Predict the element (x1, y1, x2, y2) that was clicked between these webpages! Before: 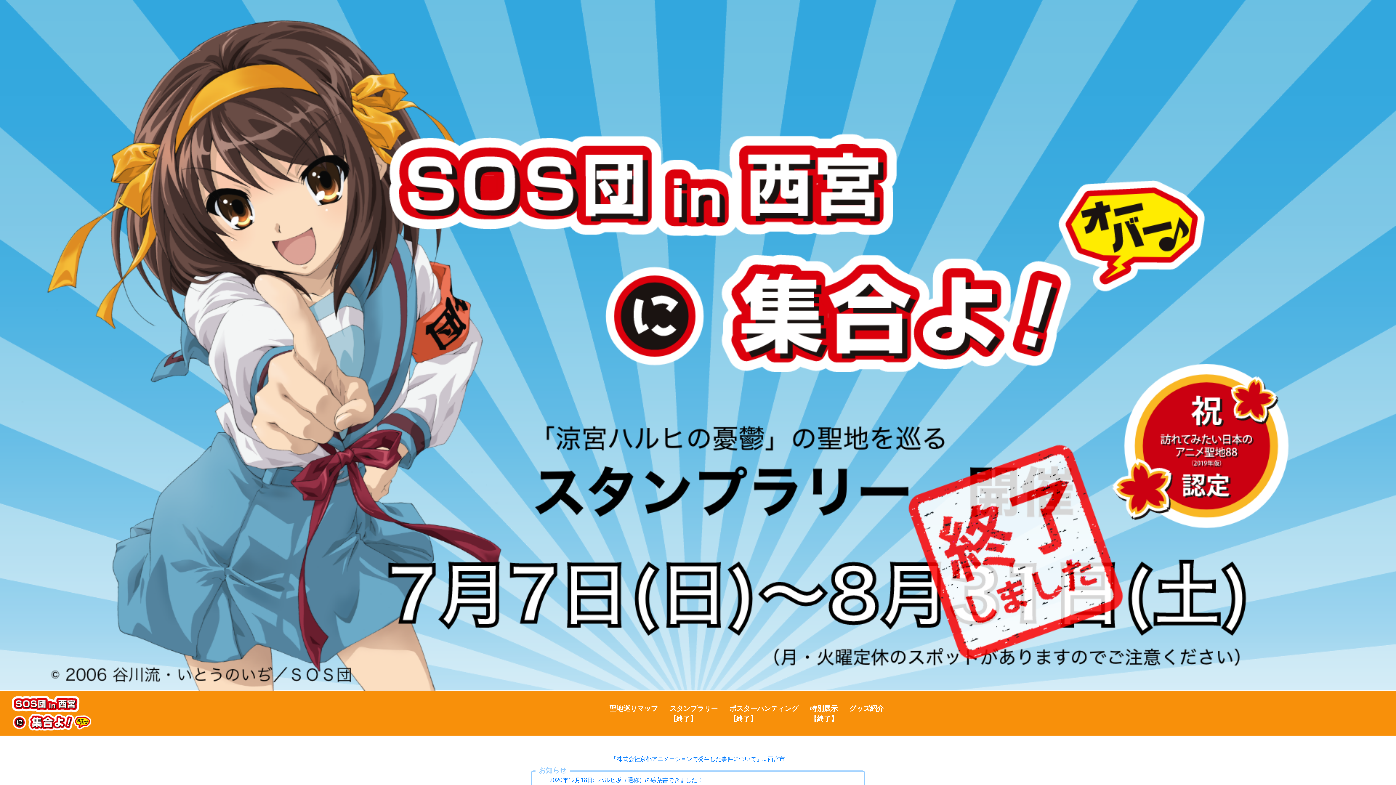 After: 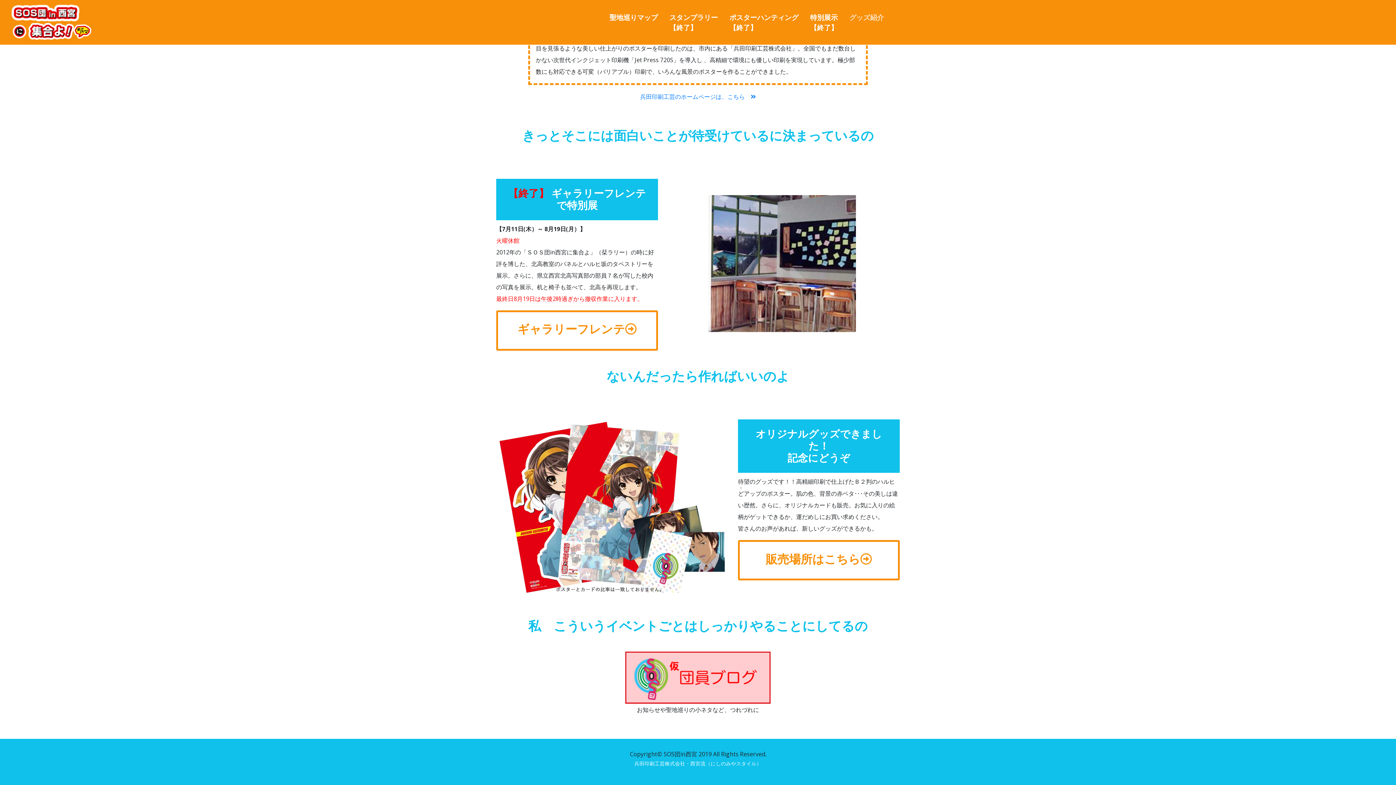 Action: bbox: (846, 700, 887, 716) label: グッズ紹介